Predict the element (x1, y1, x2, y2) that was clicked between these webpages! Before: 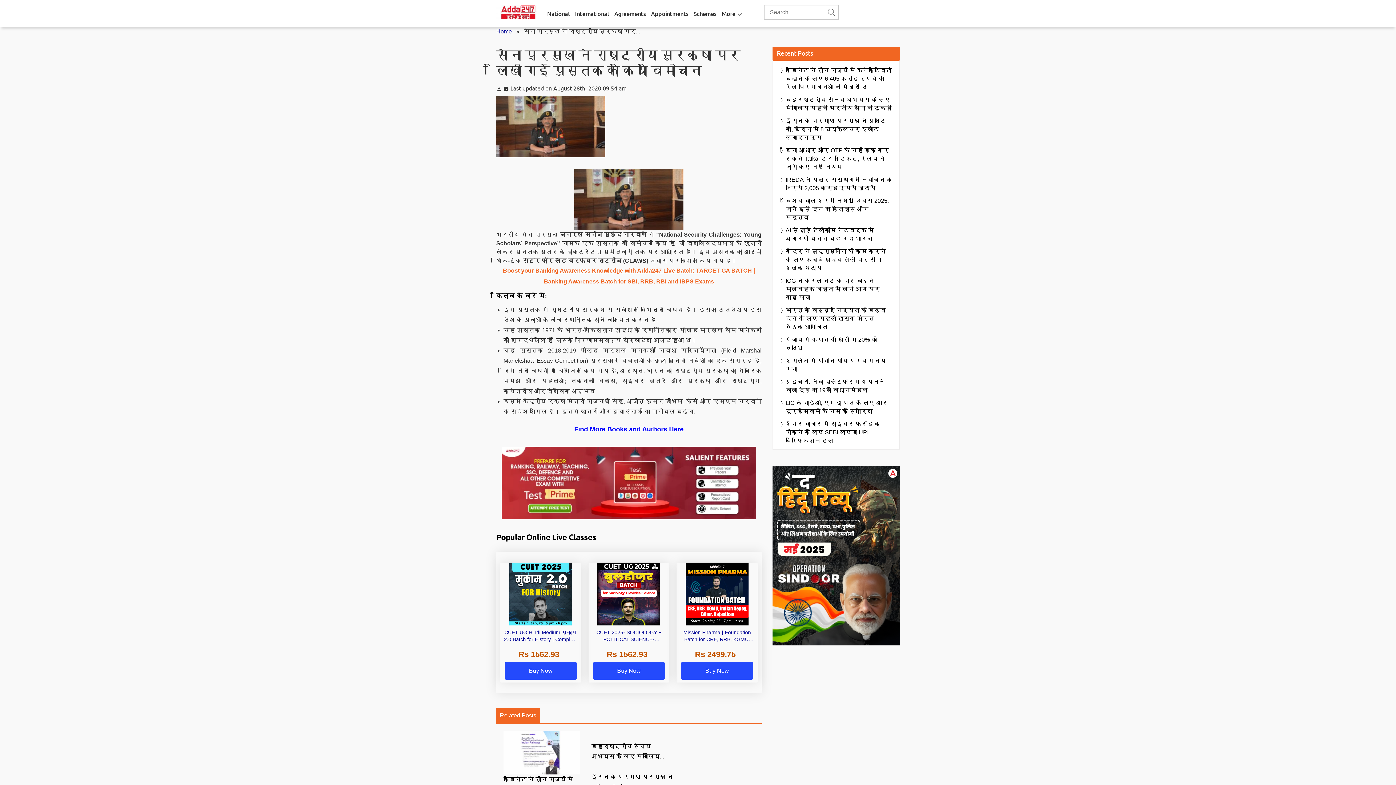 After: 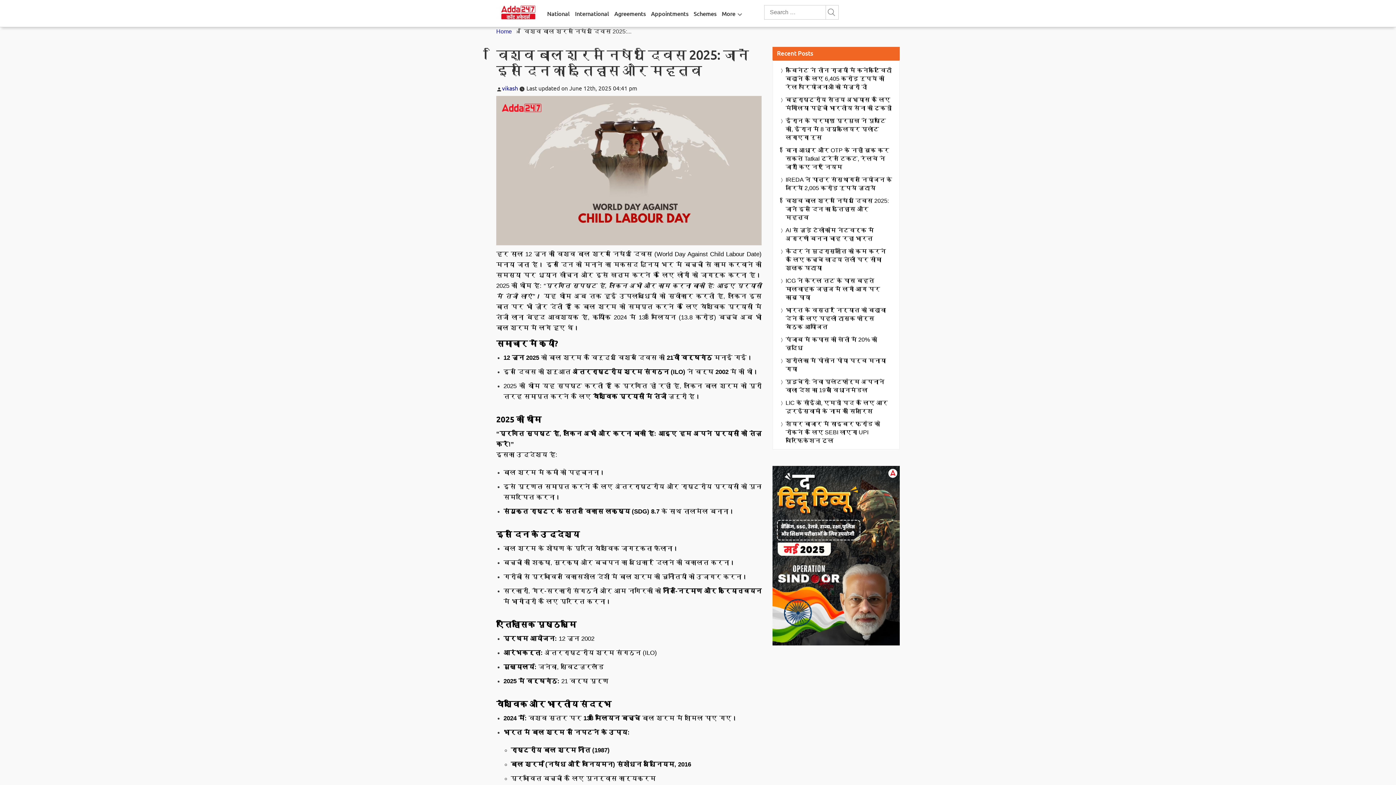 Action: label: विश्व बाल श्रम निषेध दिवस 2025: जानें इस दिन का इतिहास और महत्व bbox: (785, 196, 892, 221)